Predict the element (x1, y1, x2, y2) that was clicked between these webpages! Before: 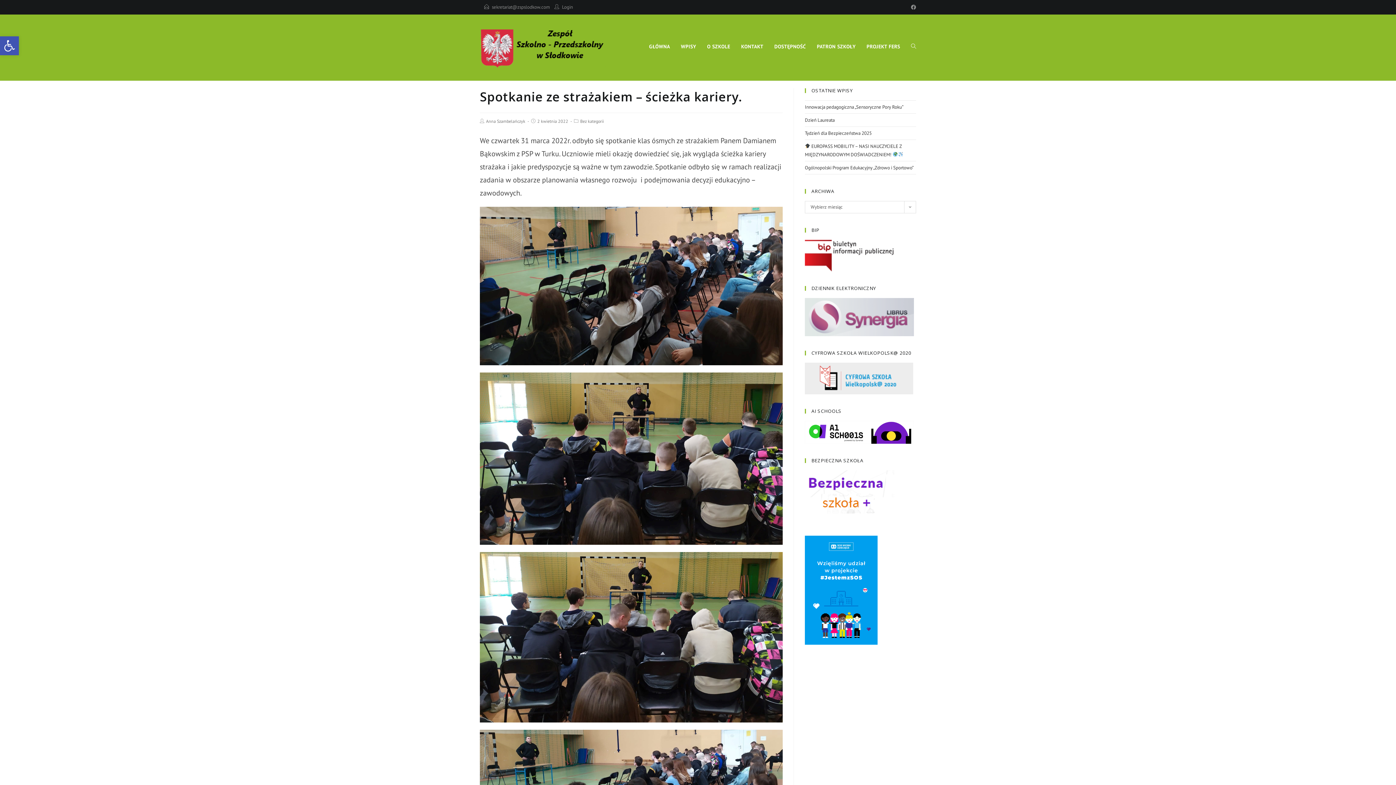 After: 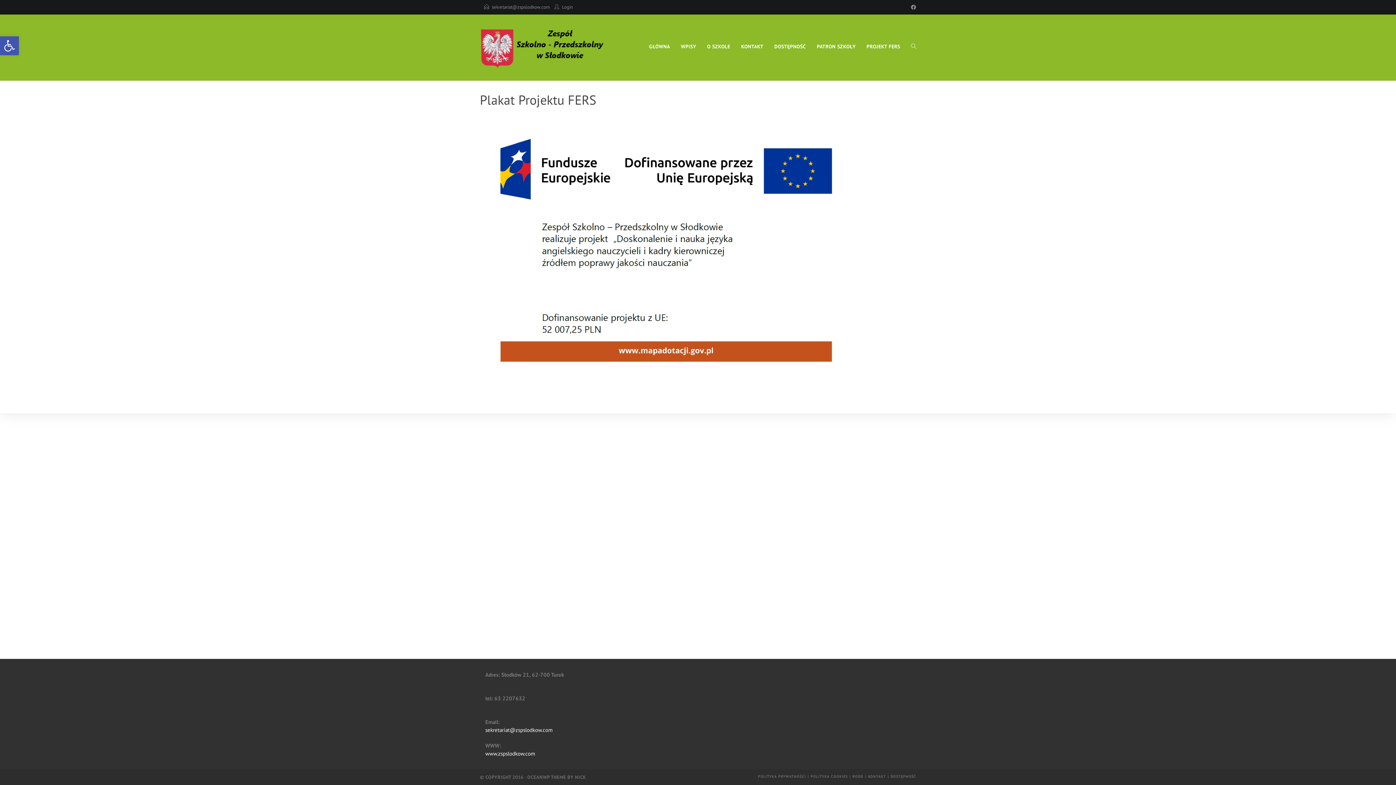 Action: label: PROJEKT FERS bbox: (861, 14, 905, 78)